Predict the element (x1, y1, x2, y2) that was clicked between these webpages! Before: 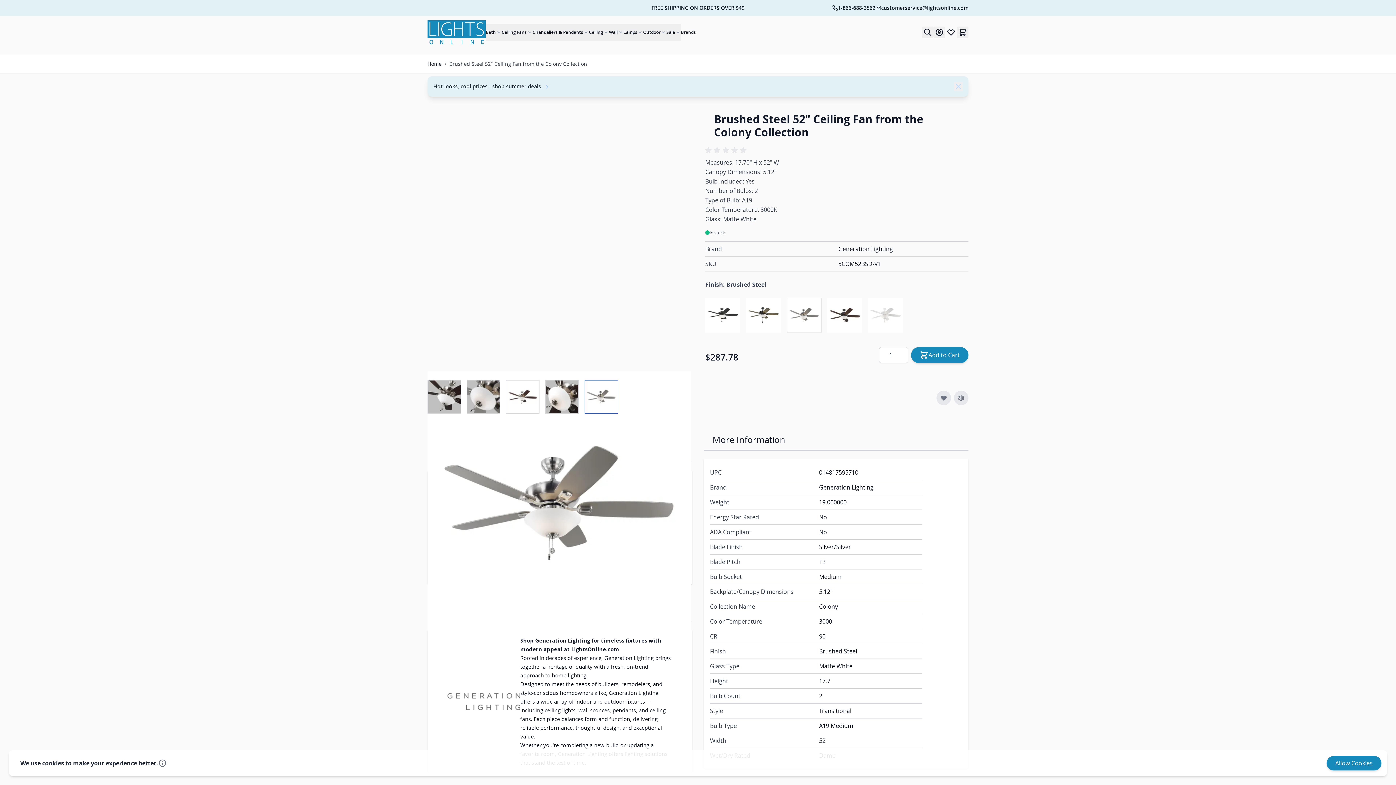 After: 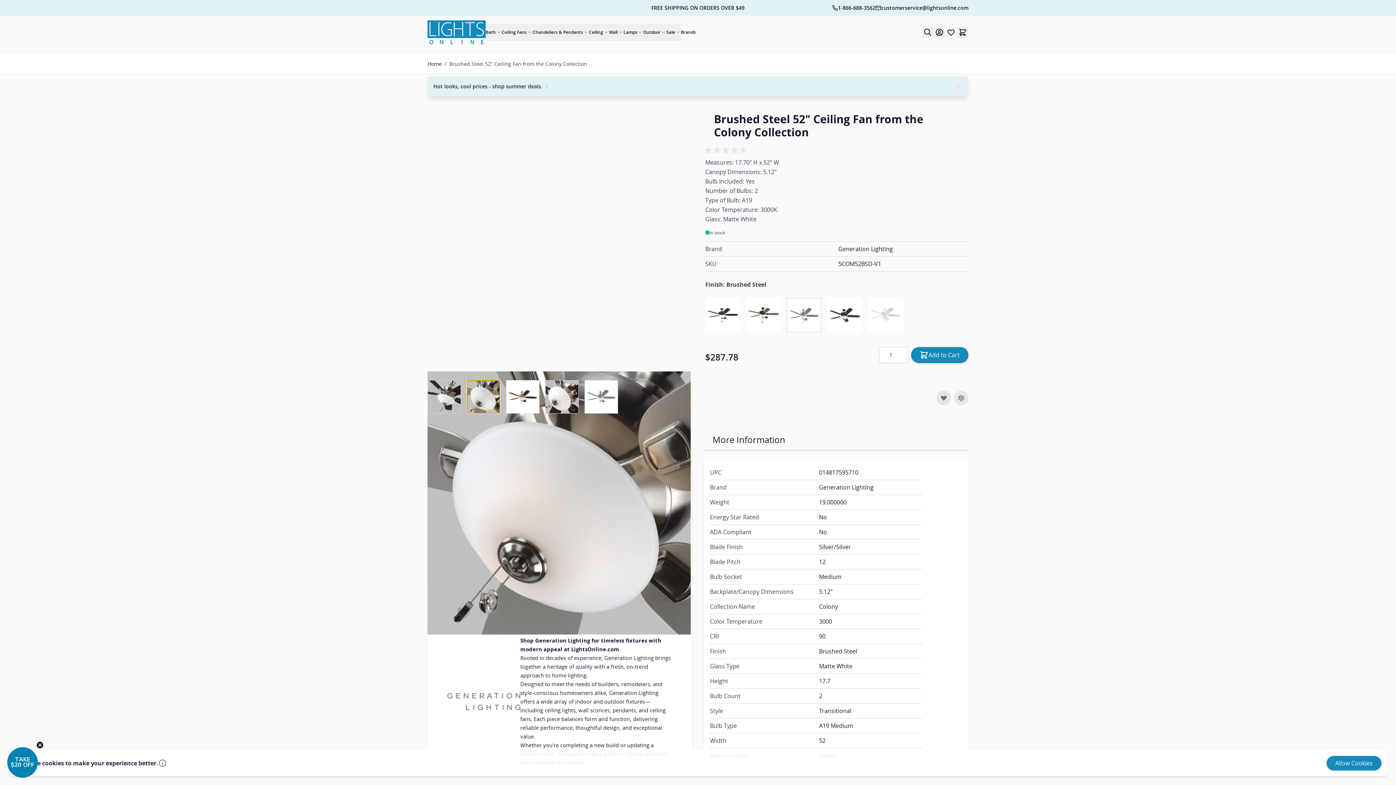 Action: label: View larger image bbox: (466, 380, 500, 413)